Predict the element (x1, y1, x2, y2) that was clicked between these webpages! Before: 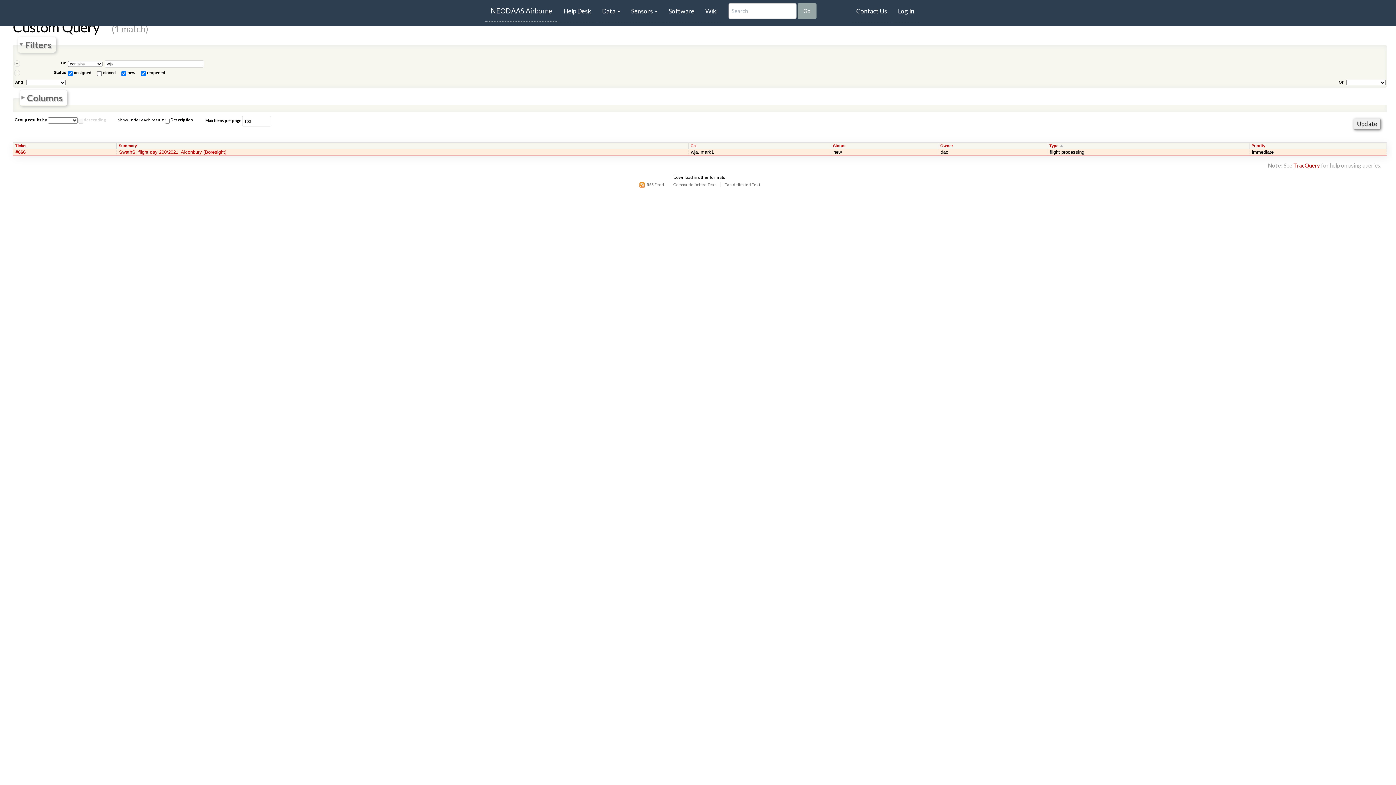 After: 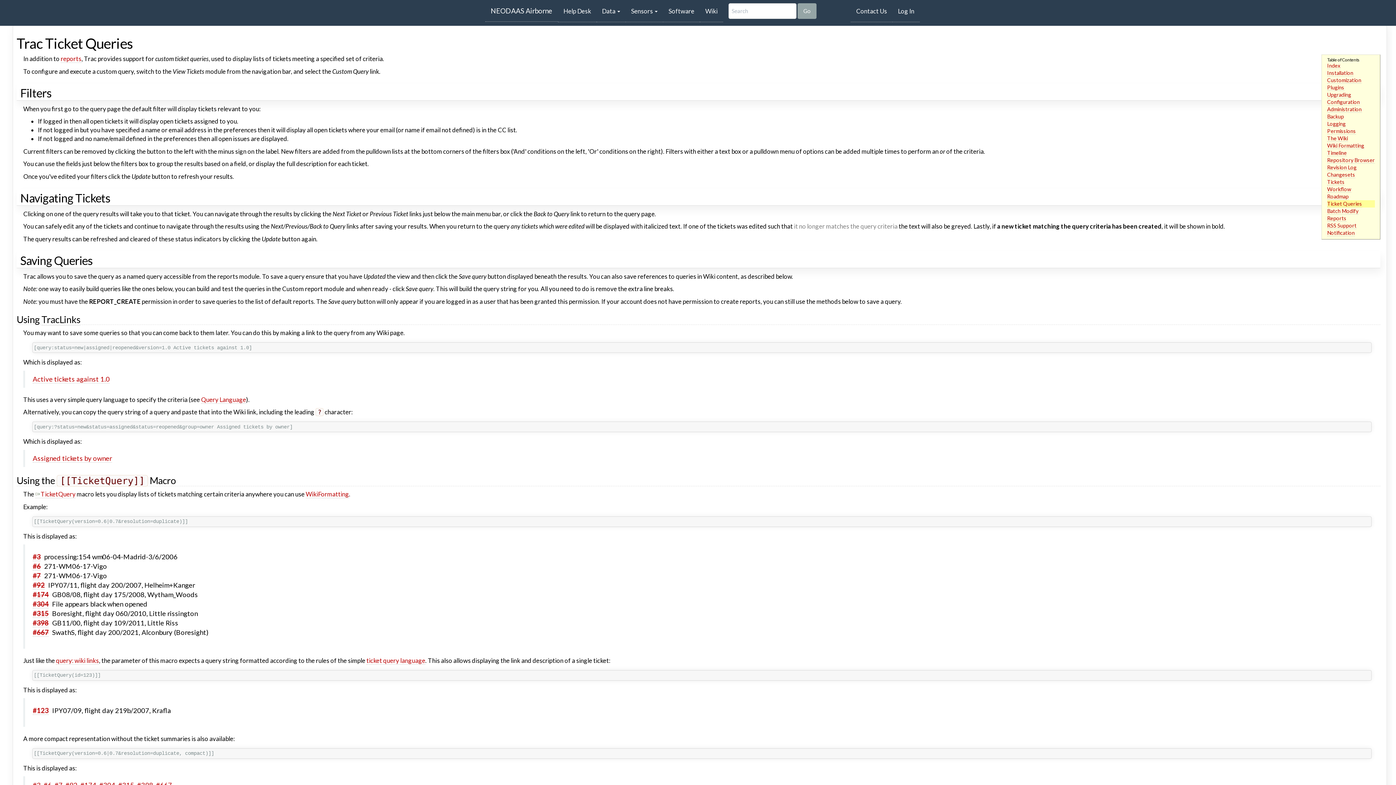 Action: label: TracQuery bbox: (1293, 162, 1320, 169)